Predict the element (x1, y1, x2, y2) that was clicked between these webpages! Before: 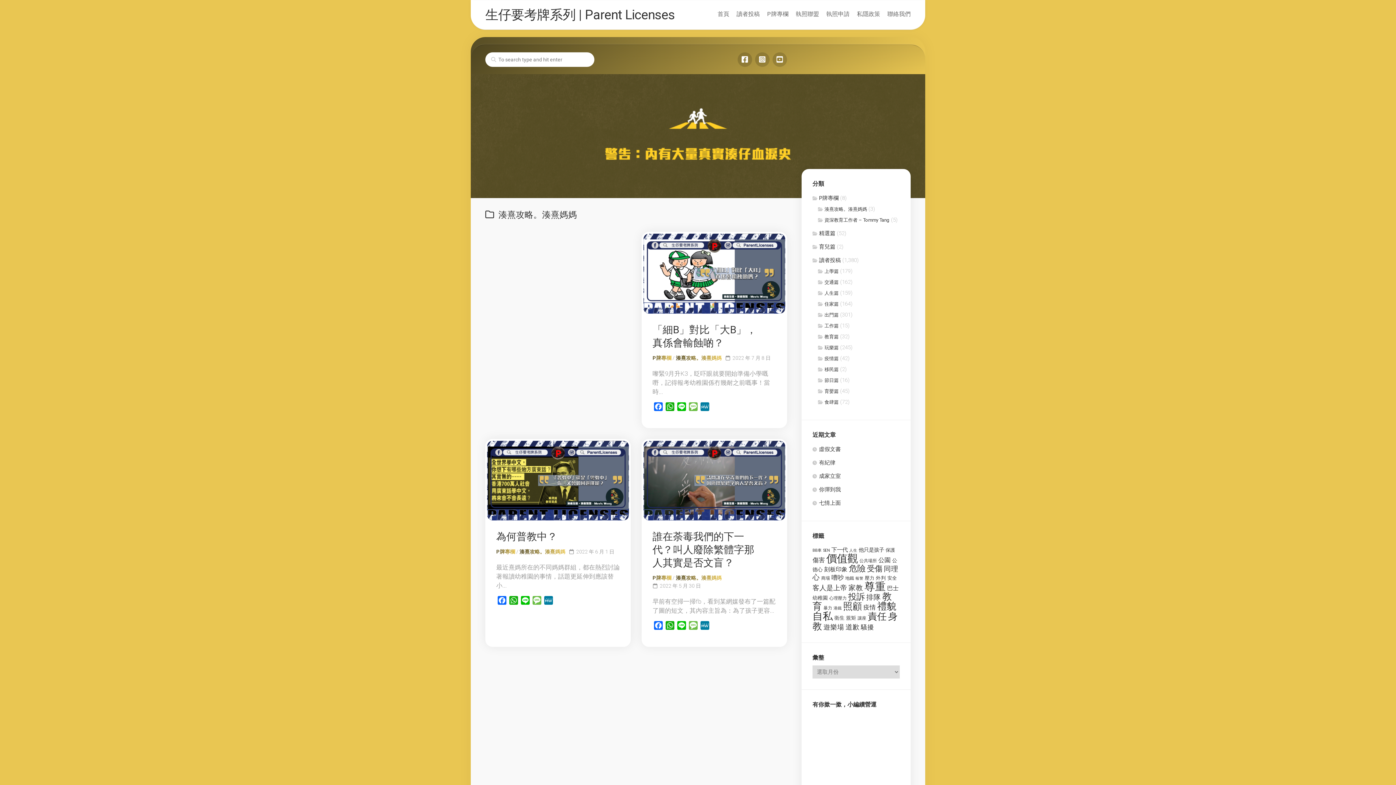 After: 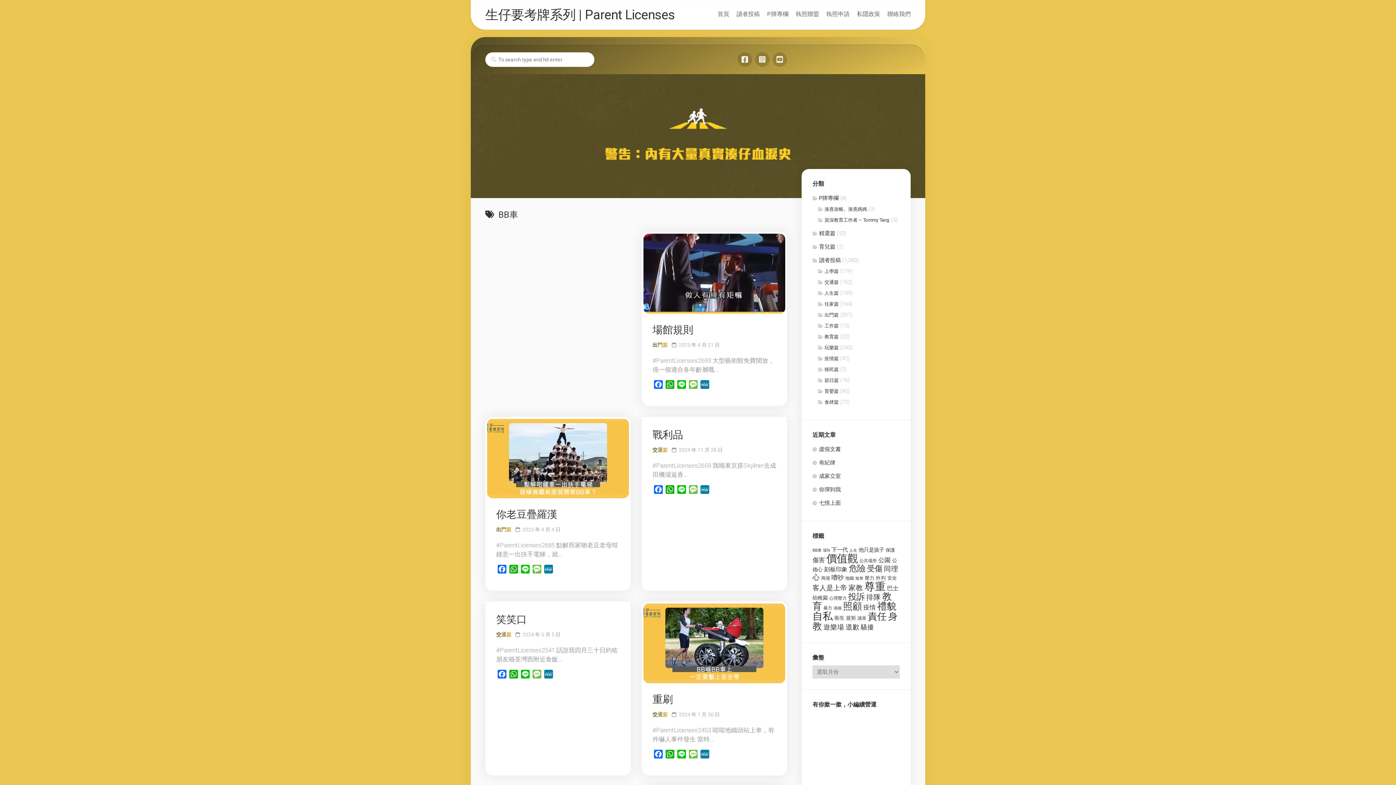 Action: bbox: (812, 548, 821, 553) label: BB車 (29 個項目)